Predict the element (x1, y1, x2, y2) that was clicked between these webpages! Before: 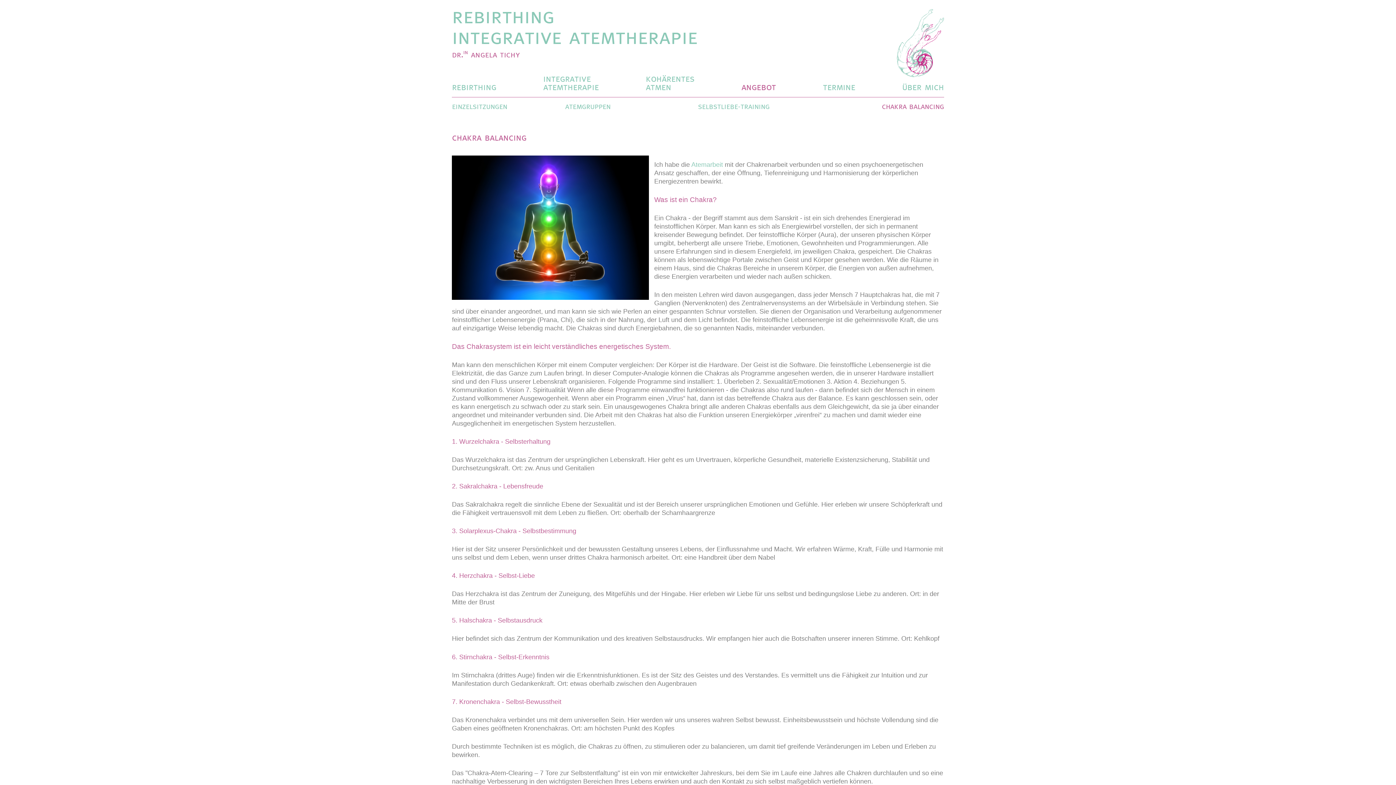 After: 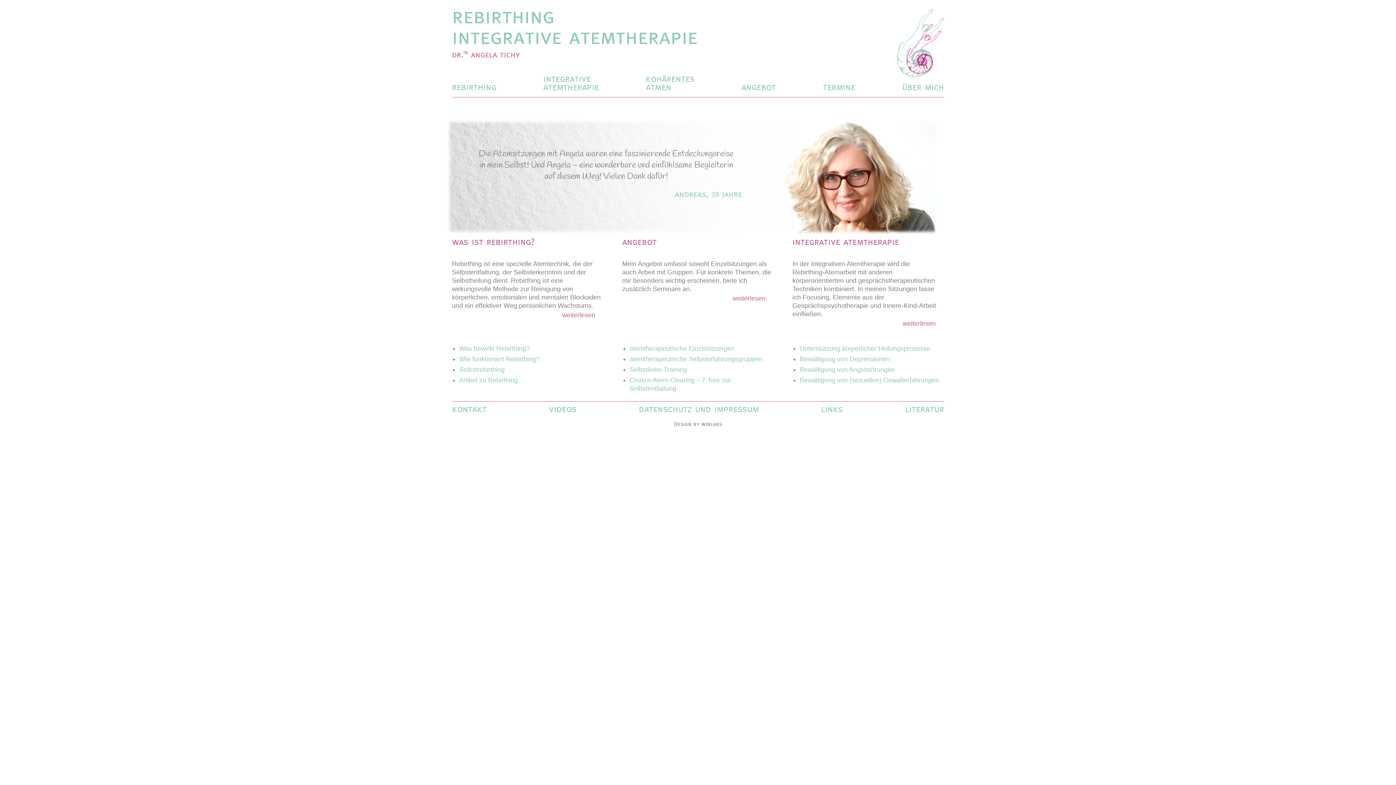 Action: label: dr.in angela tichy bbox: (452, 49, 520, 59)